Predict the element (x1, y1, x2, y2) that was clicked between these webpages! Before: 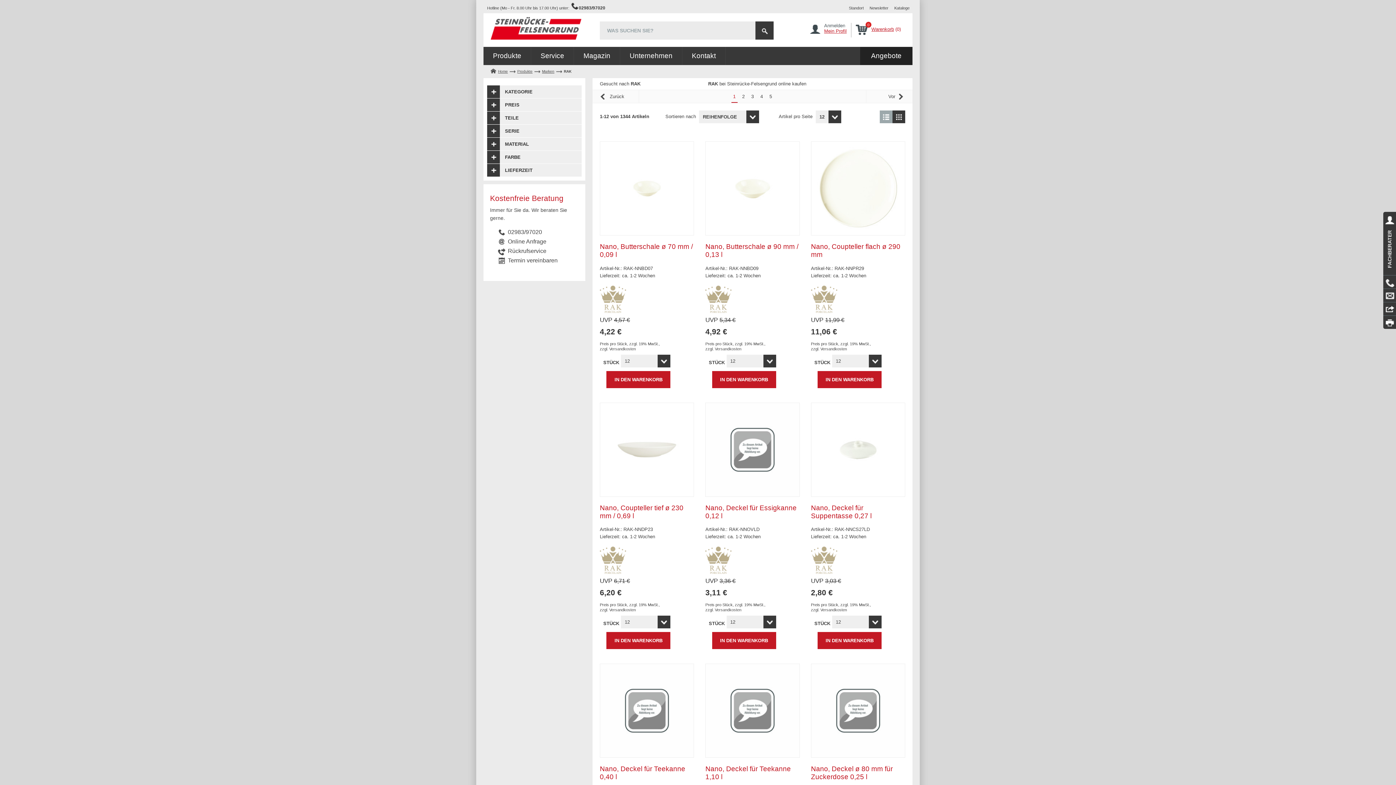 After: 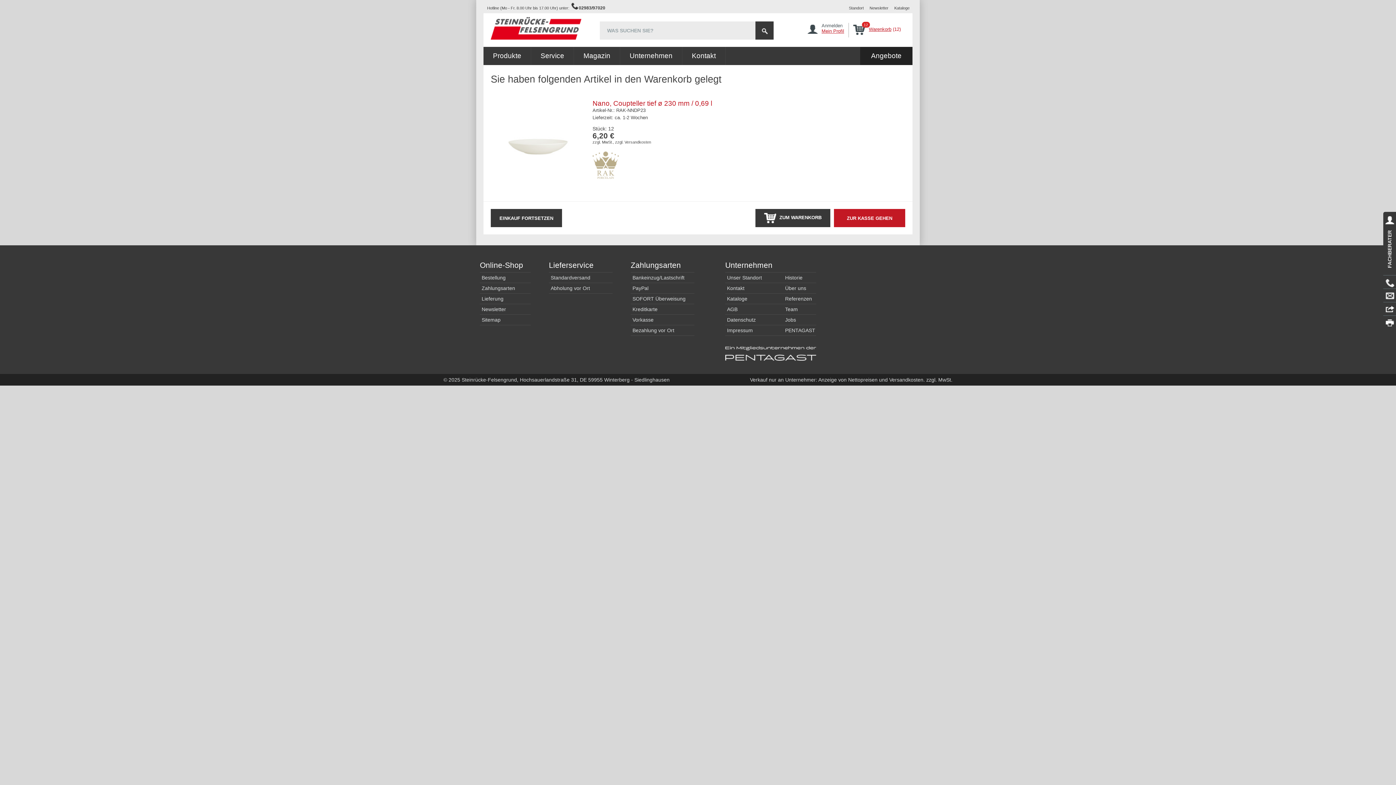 Action: bbox: (606, 632, 670, 649) label: IN DEN WARENKORB